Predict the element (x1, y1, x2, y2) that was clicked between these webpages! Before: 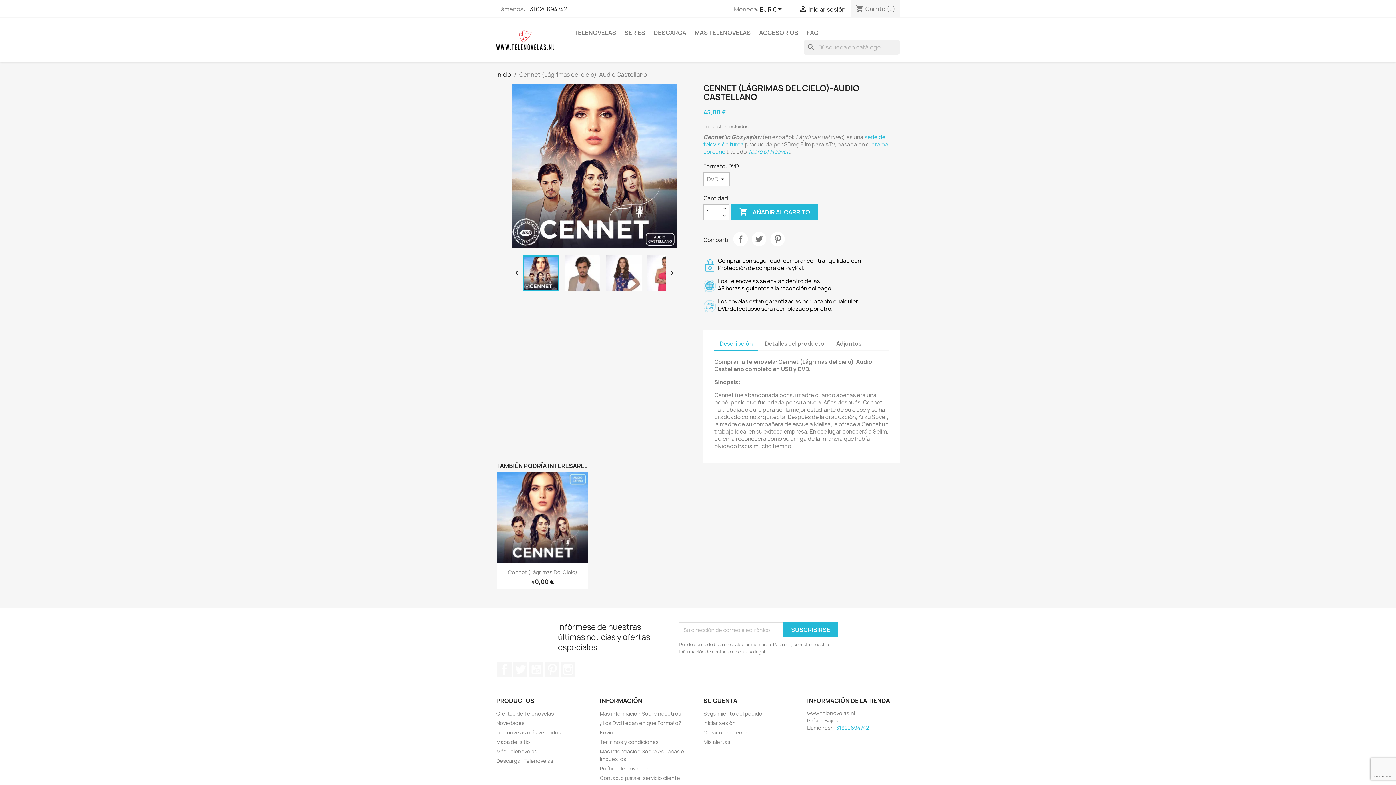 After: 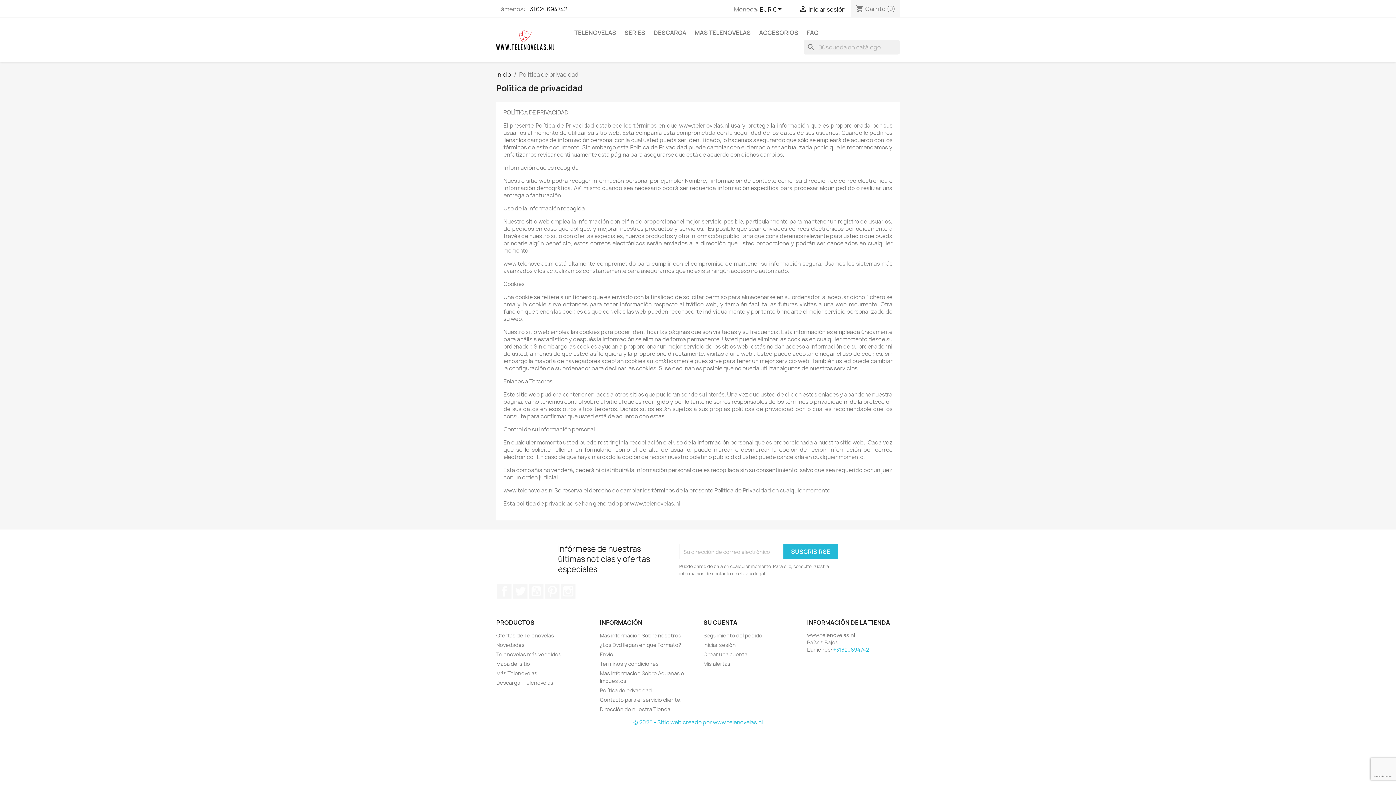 Action: label: Política de privacidad bbox: (600, 765, 652, 772)